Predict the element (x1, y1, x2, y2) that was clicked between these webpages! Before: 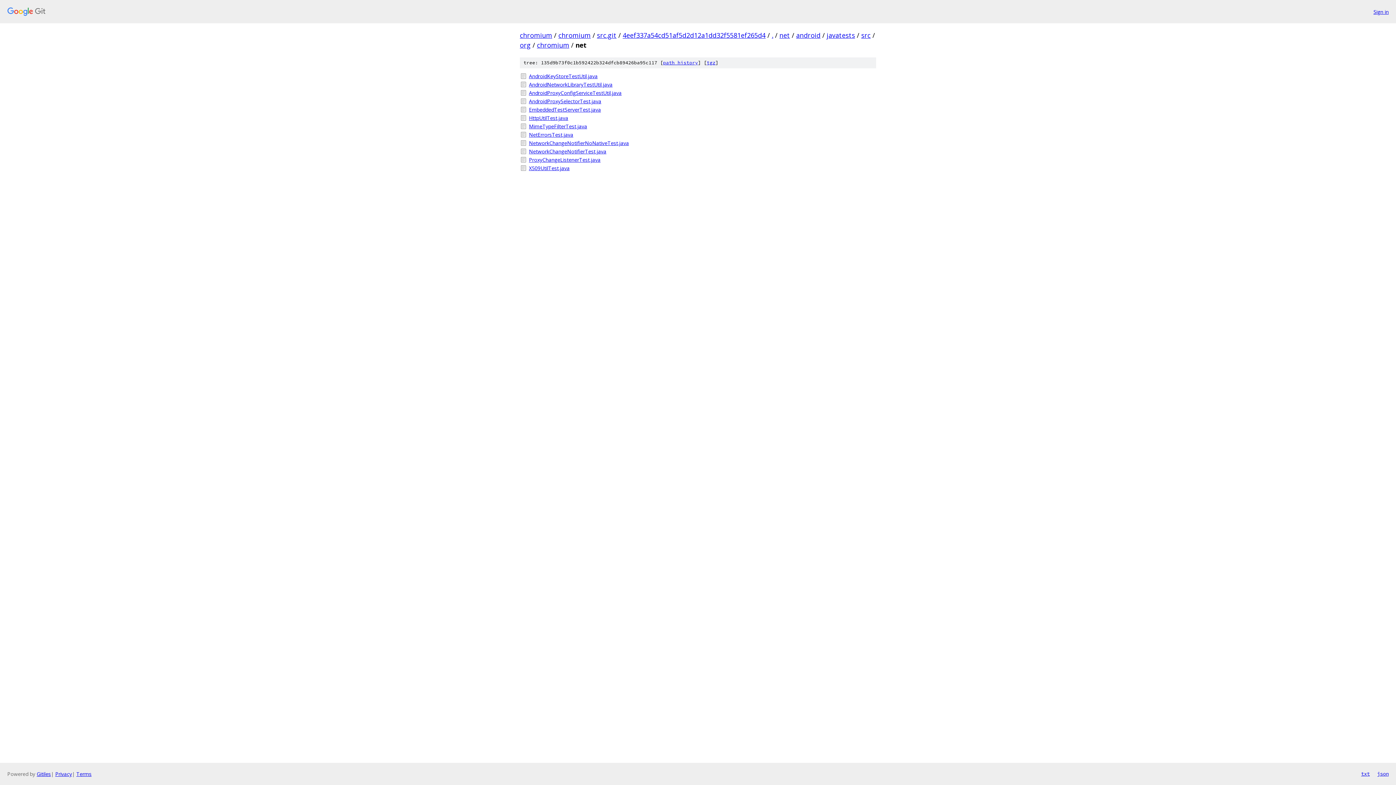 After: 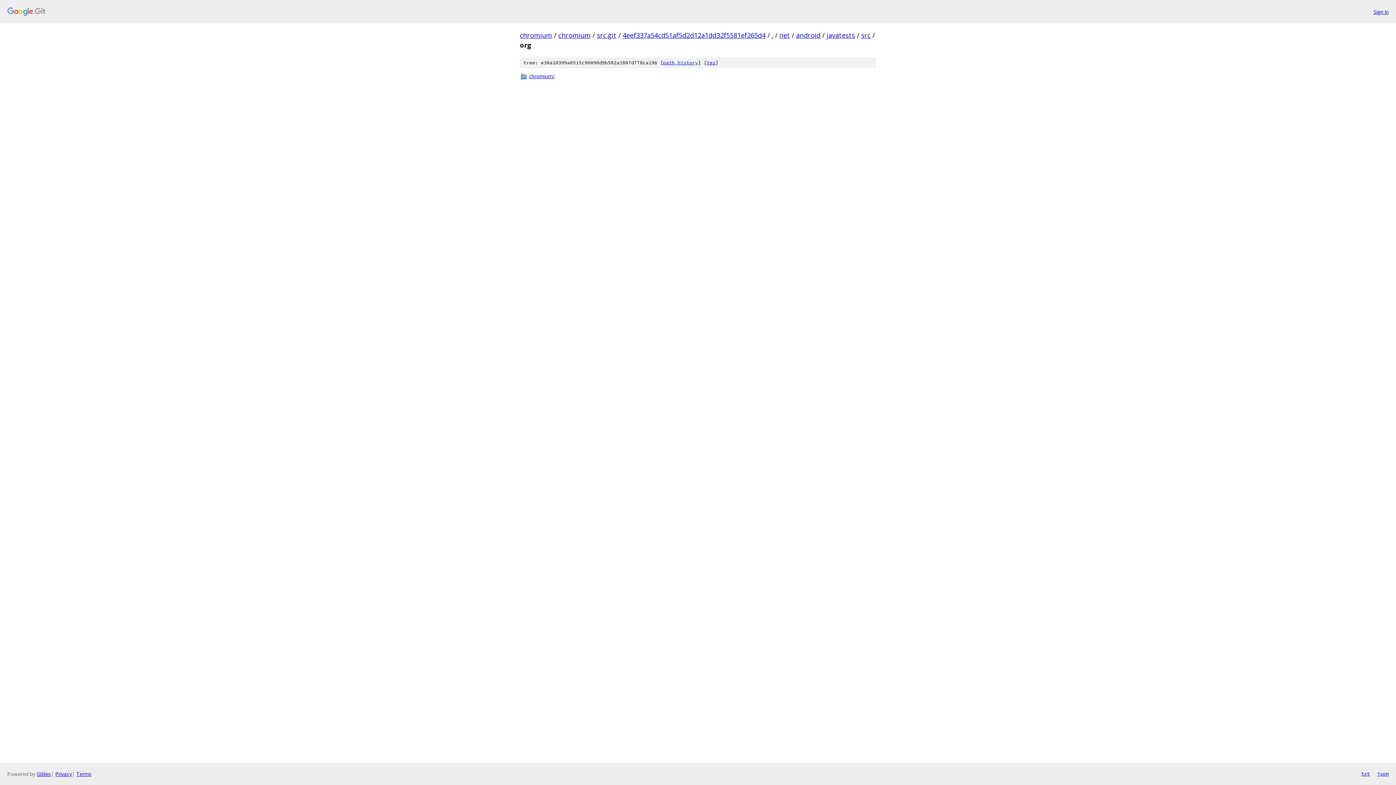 Action: bbox: (520, 40, 530, 49) label: org